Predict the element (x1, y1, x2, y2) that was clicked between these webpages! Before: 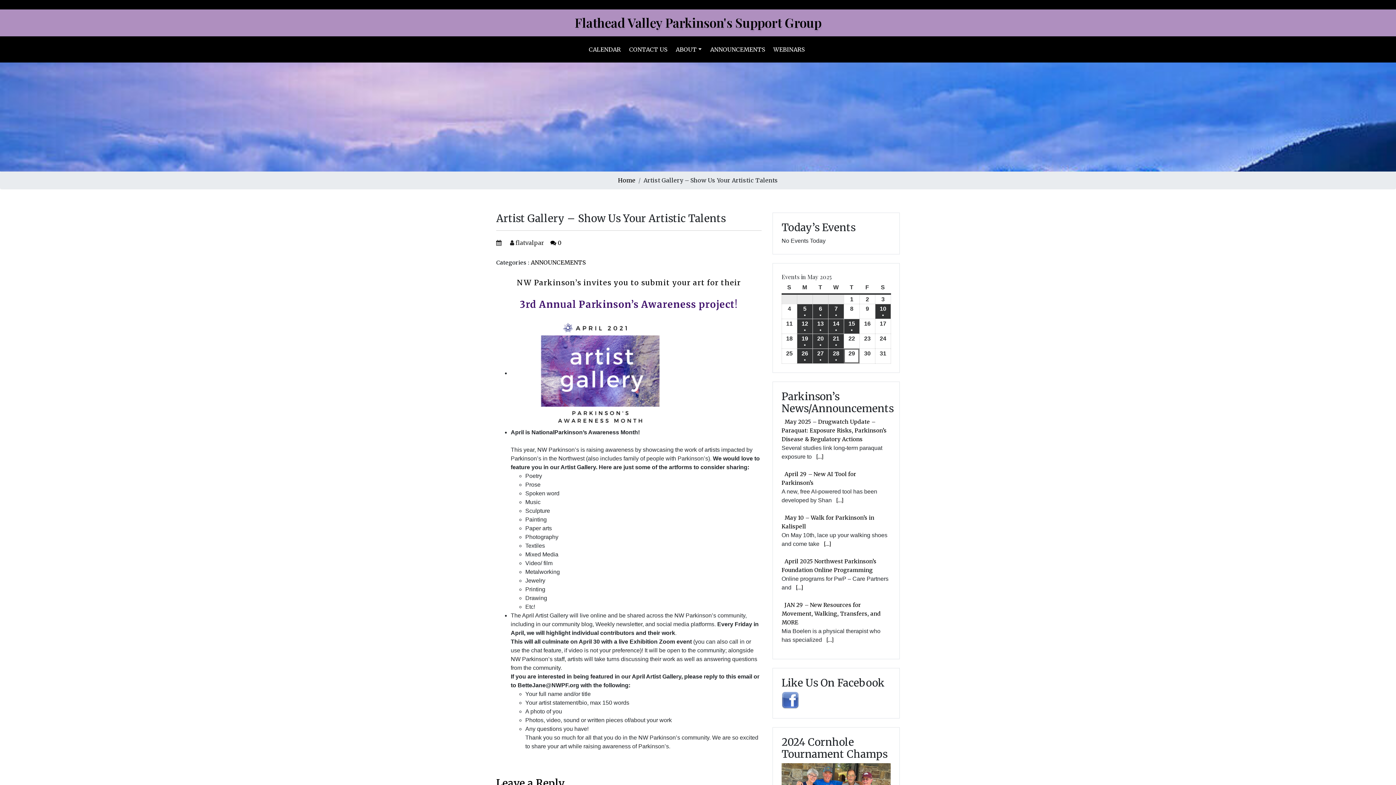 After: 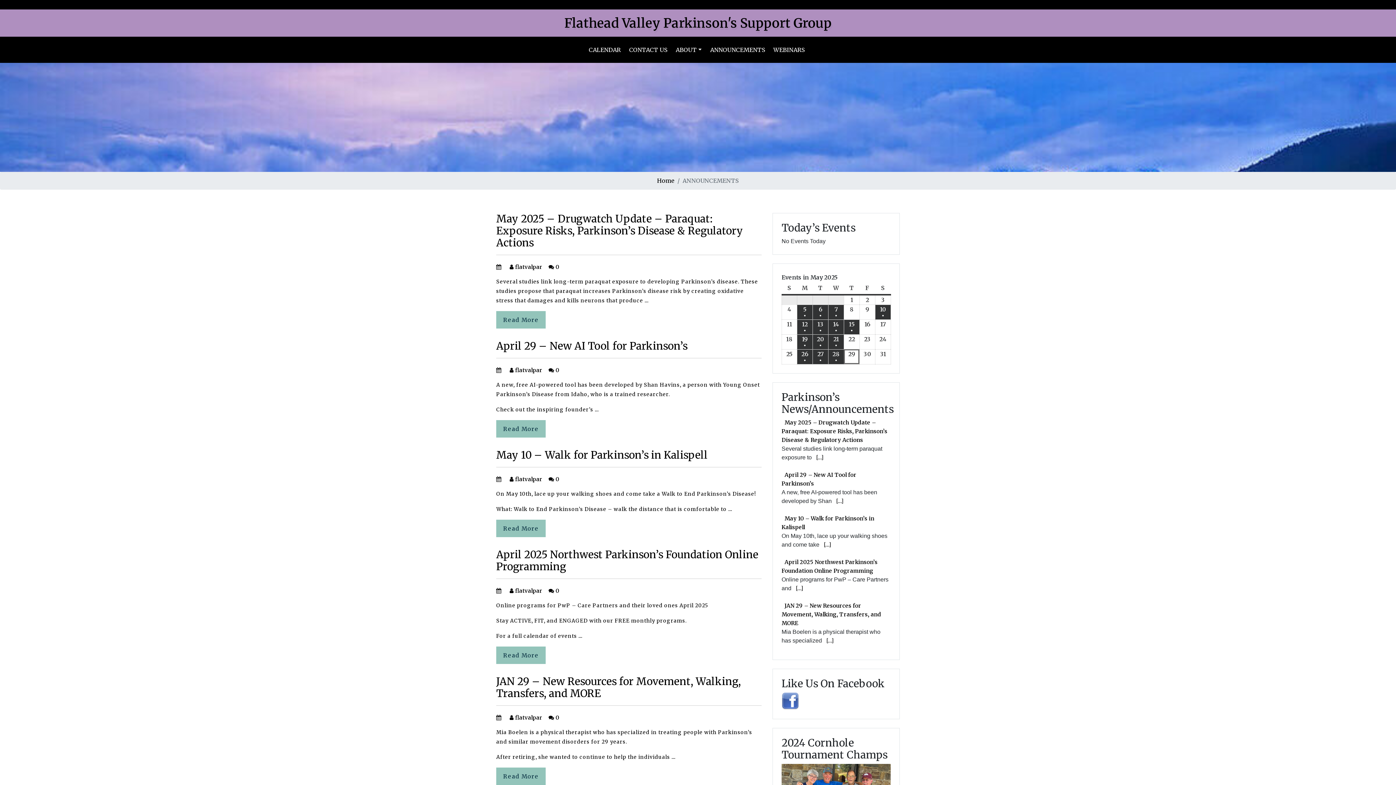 Action: bbox: (707, 42, 770, 56) label: ANNOUNCEMENTS